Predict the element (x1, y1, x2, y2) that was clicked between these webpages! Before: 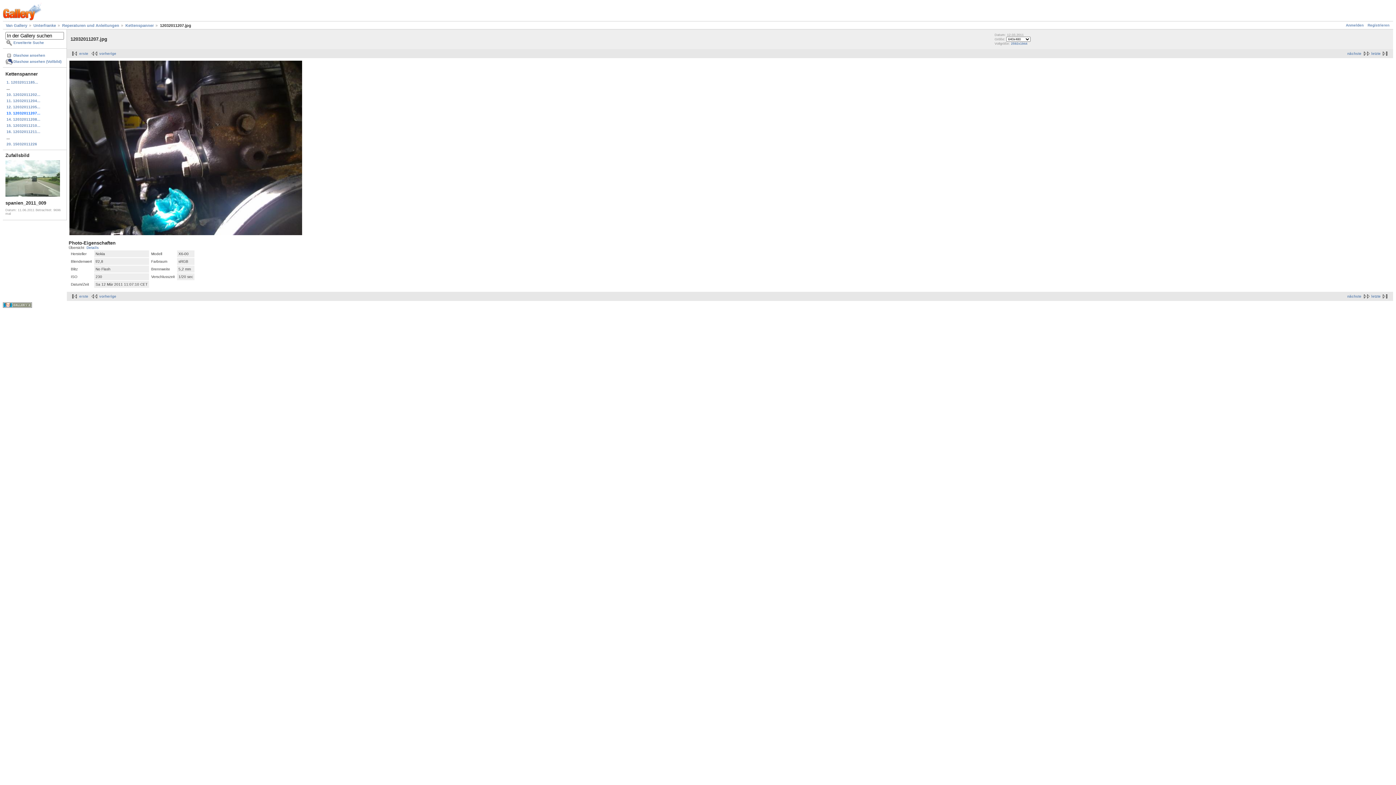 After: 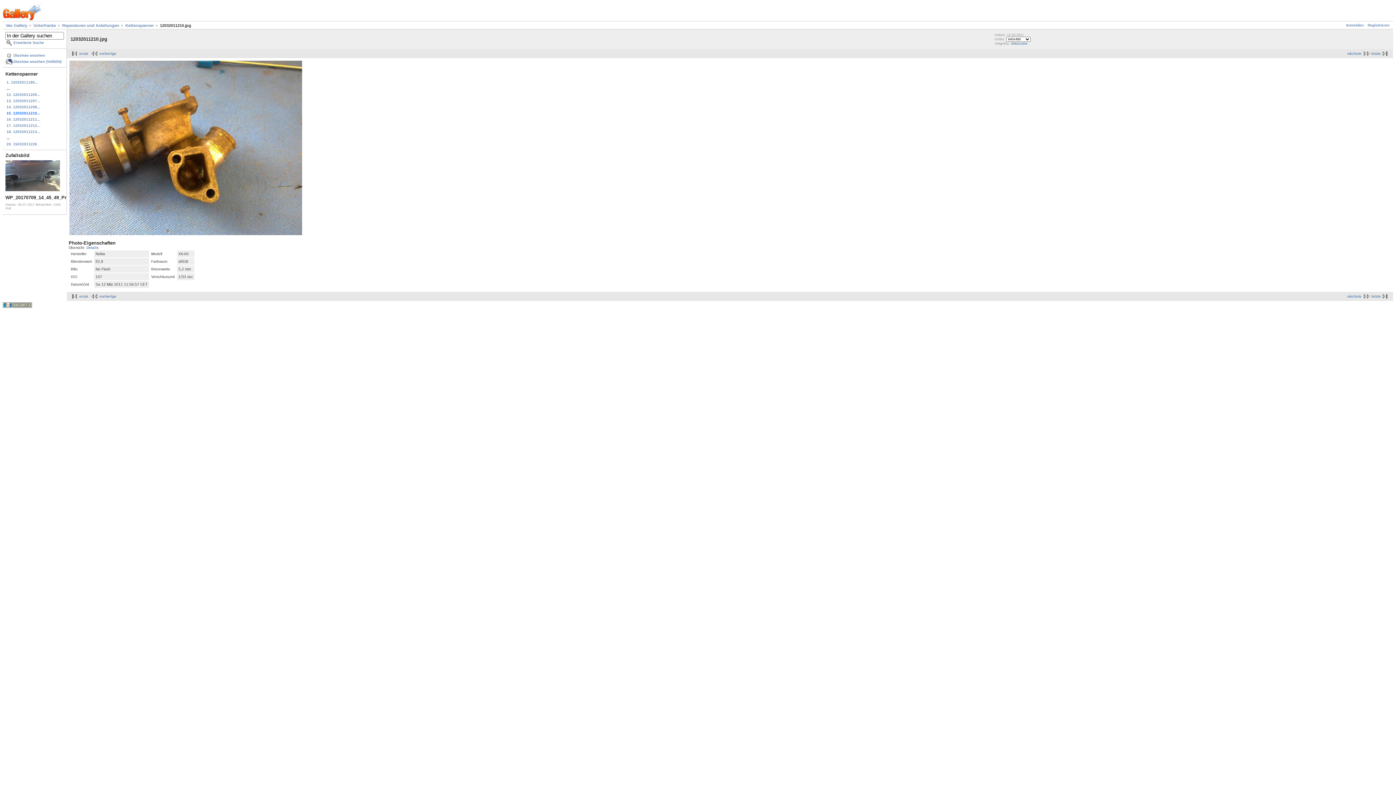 Action: label: 15. 12032011210... bbox: (5, 122, 64, 128)